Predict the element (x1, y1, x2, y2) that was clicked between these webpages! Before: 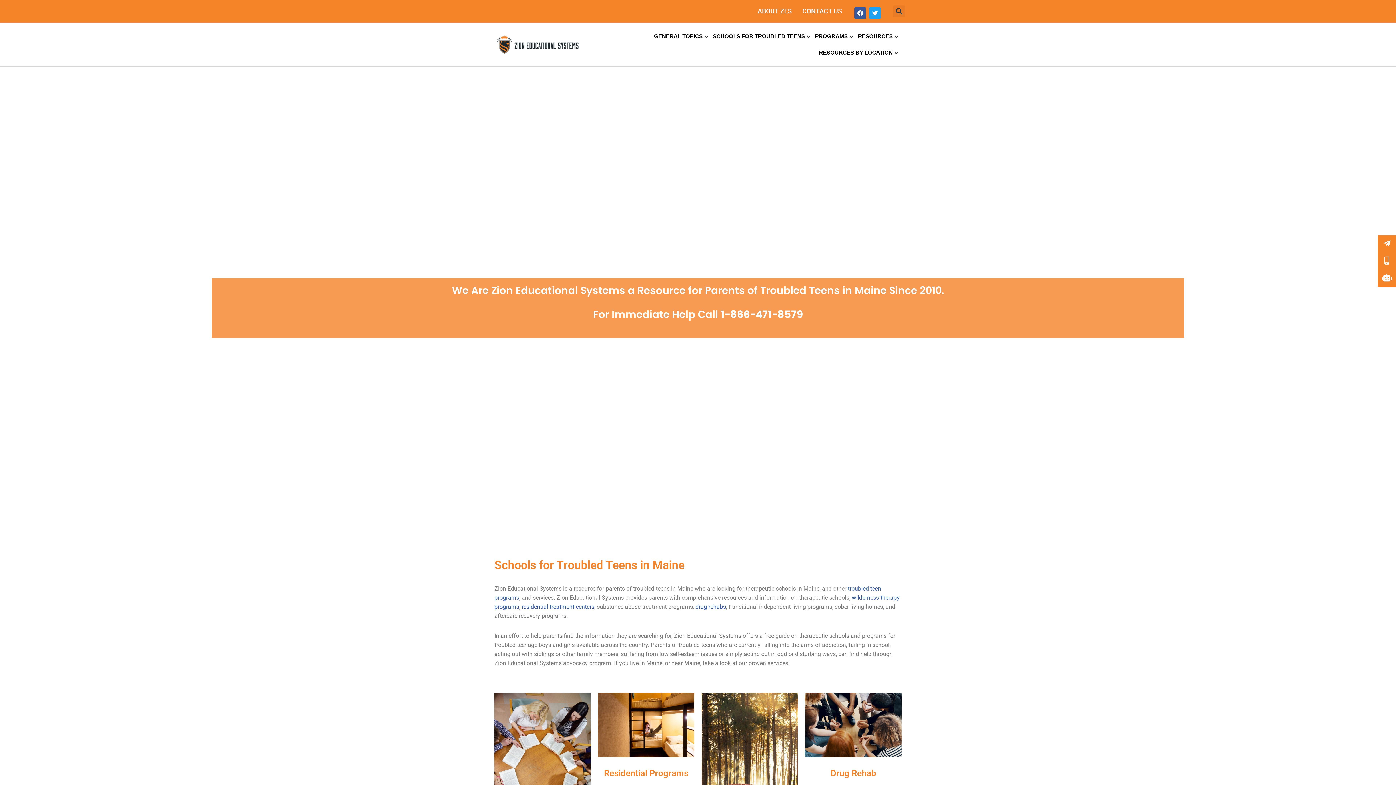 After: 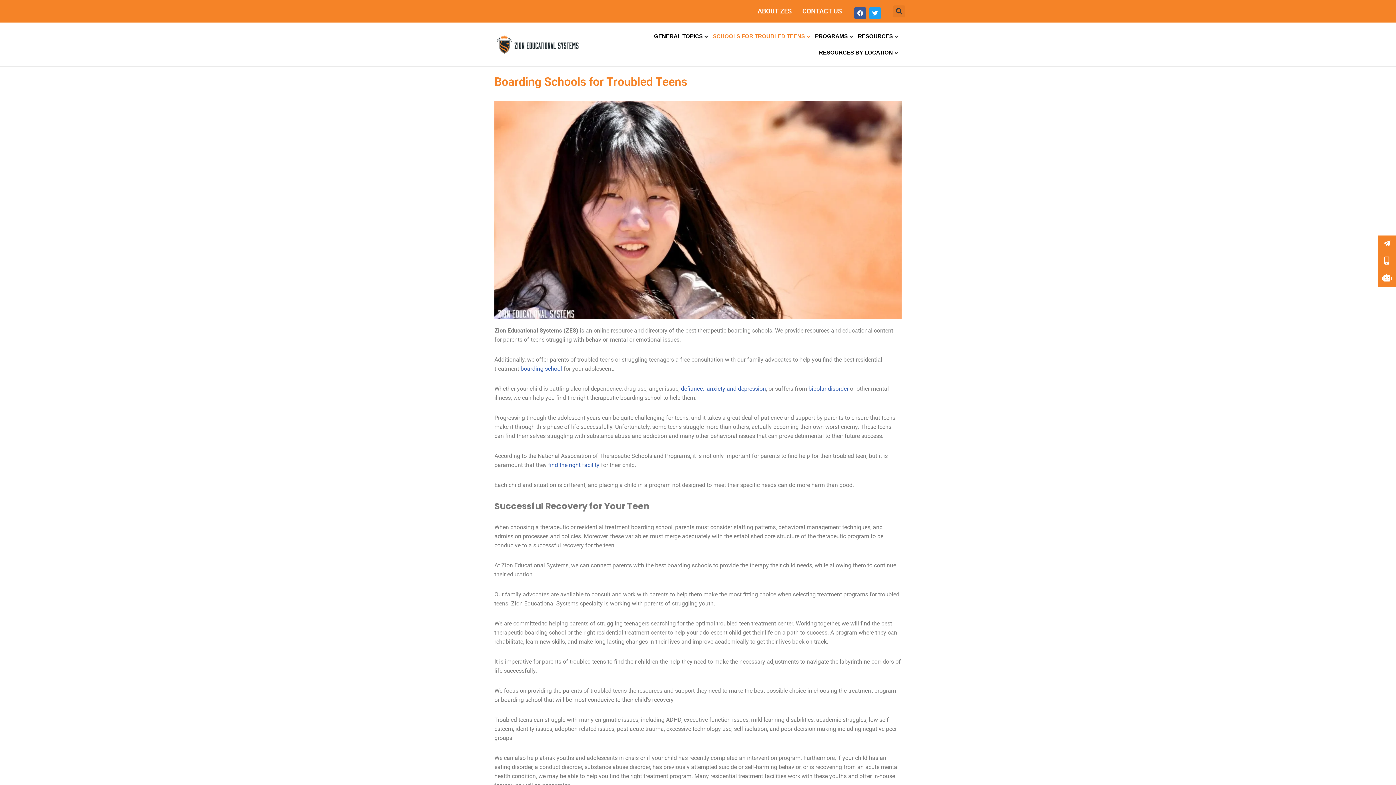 Action: label: SCHOOLS FOR TROUBLED TEENS bbox: (713, 28, 810, 44)